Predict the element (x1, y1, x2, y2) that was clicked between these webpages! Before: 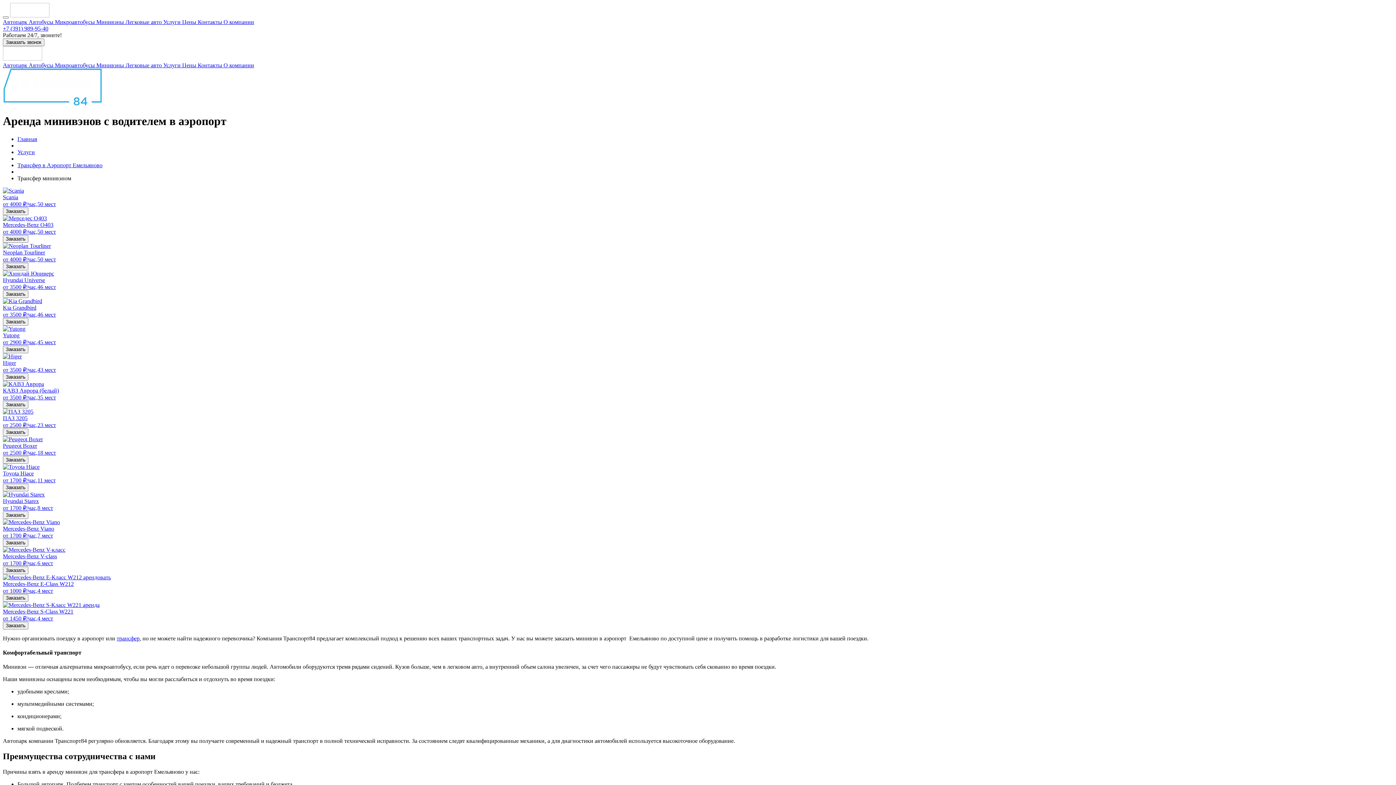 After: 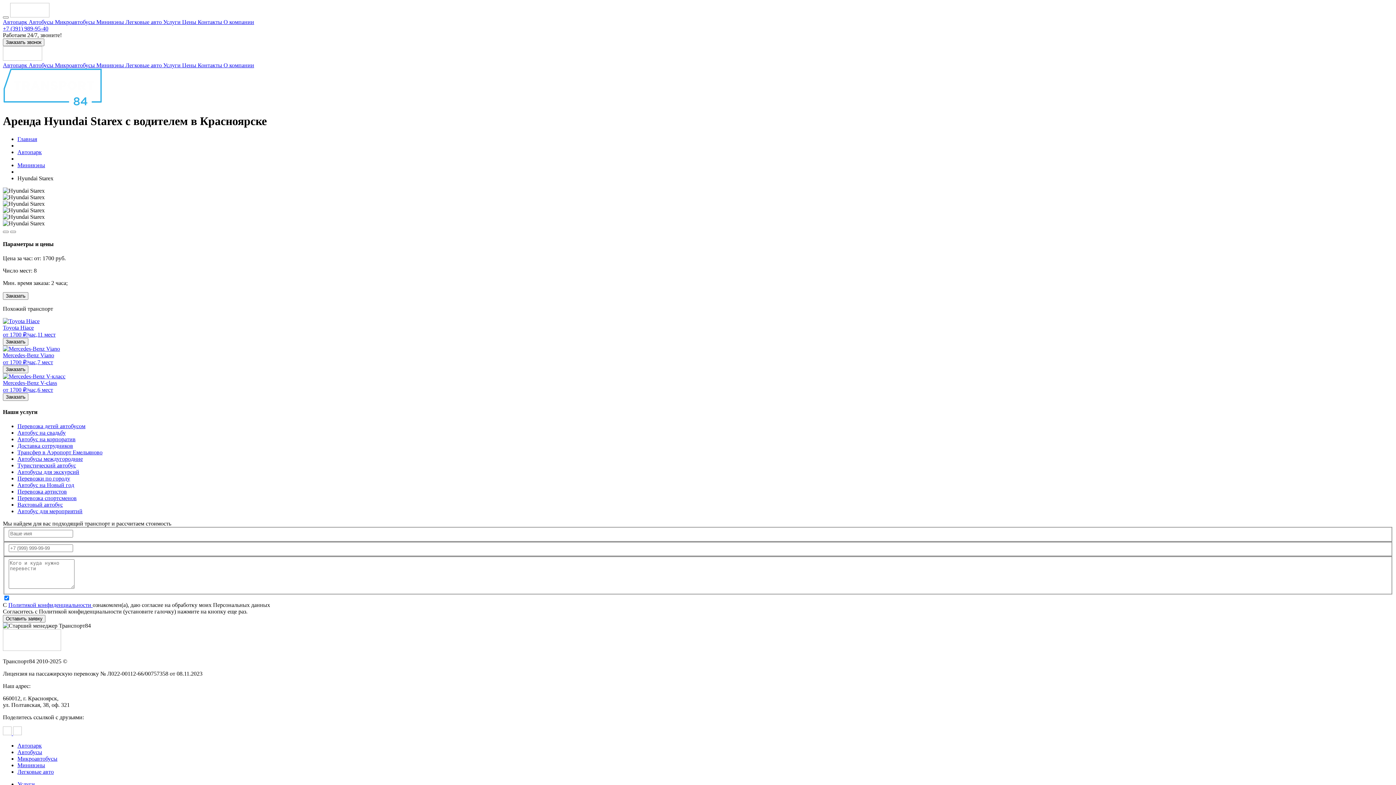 Action: label: Hyundai Starex
от 1700 ₽/час,8 мест
Заказать bbox: (2, 491, 1393, 519)